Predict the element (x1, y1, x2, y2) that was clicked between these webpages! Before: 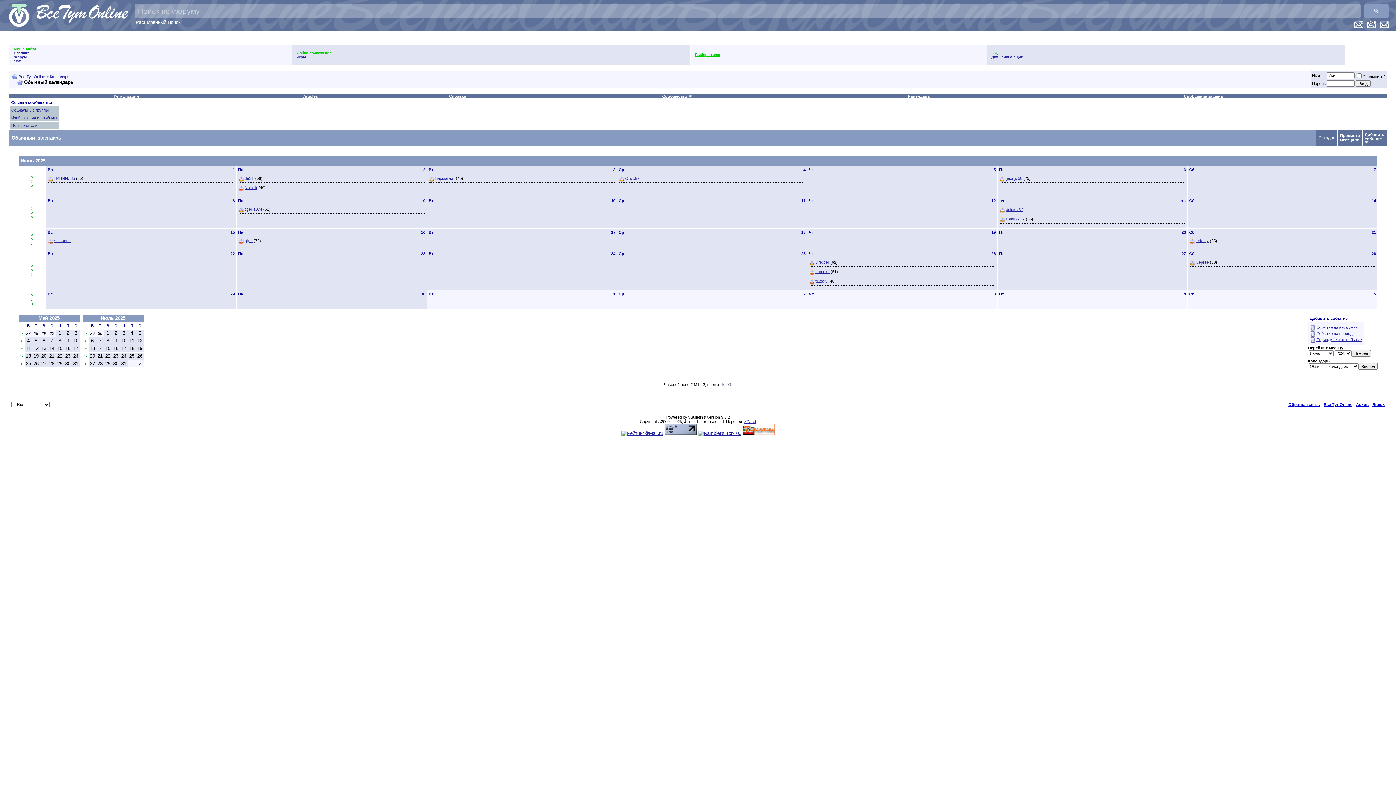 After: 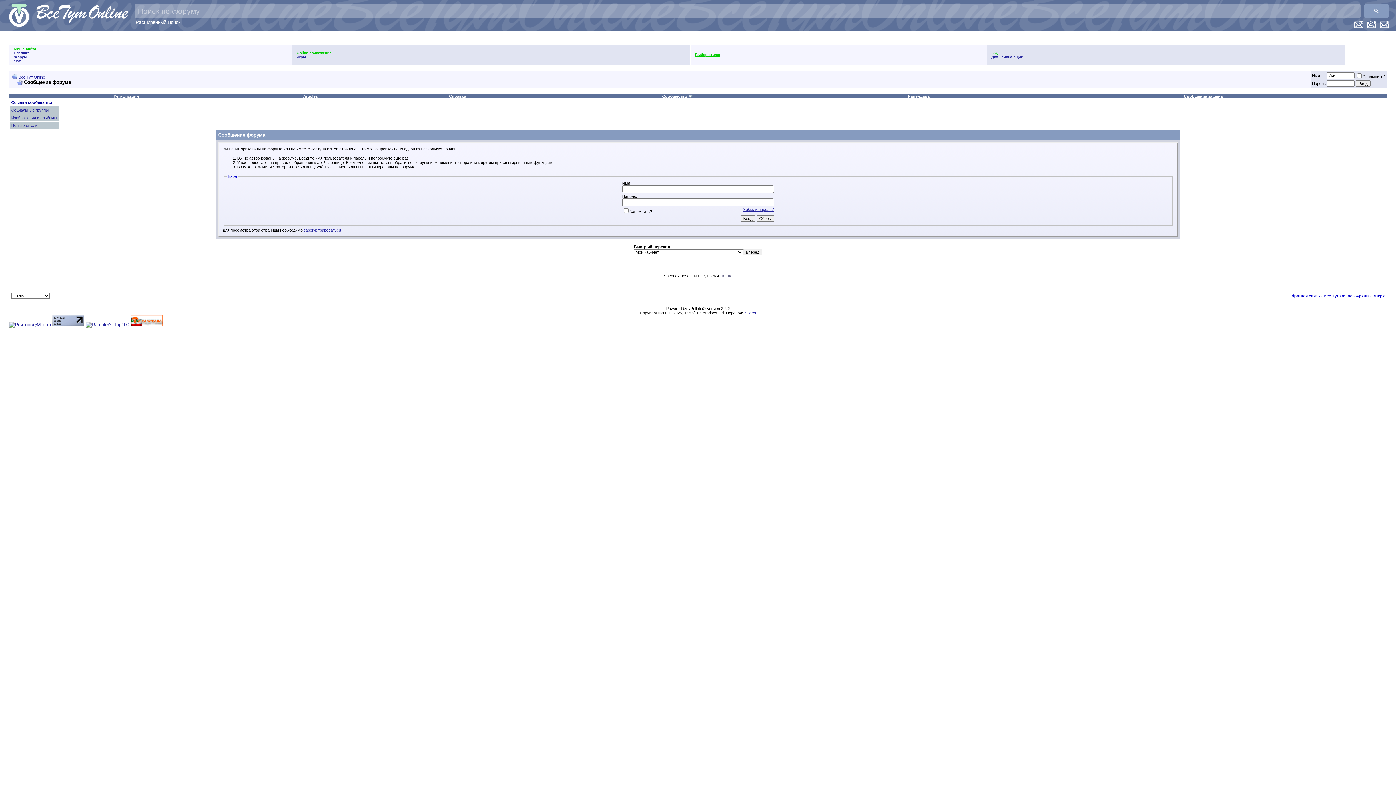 Action: label: Периодическое событие bbox: (1316, 337, 1362, 341)